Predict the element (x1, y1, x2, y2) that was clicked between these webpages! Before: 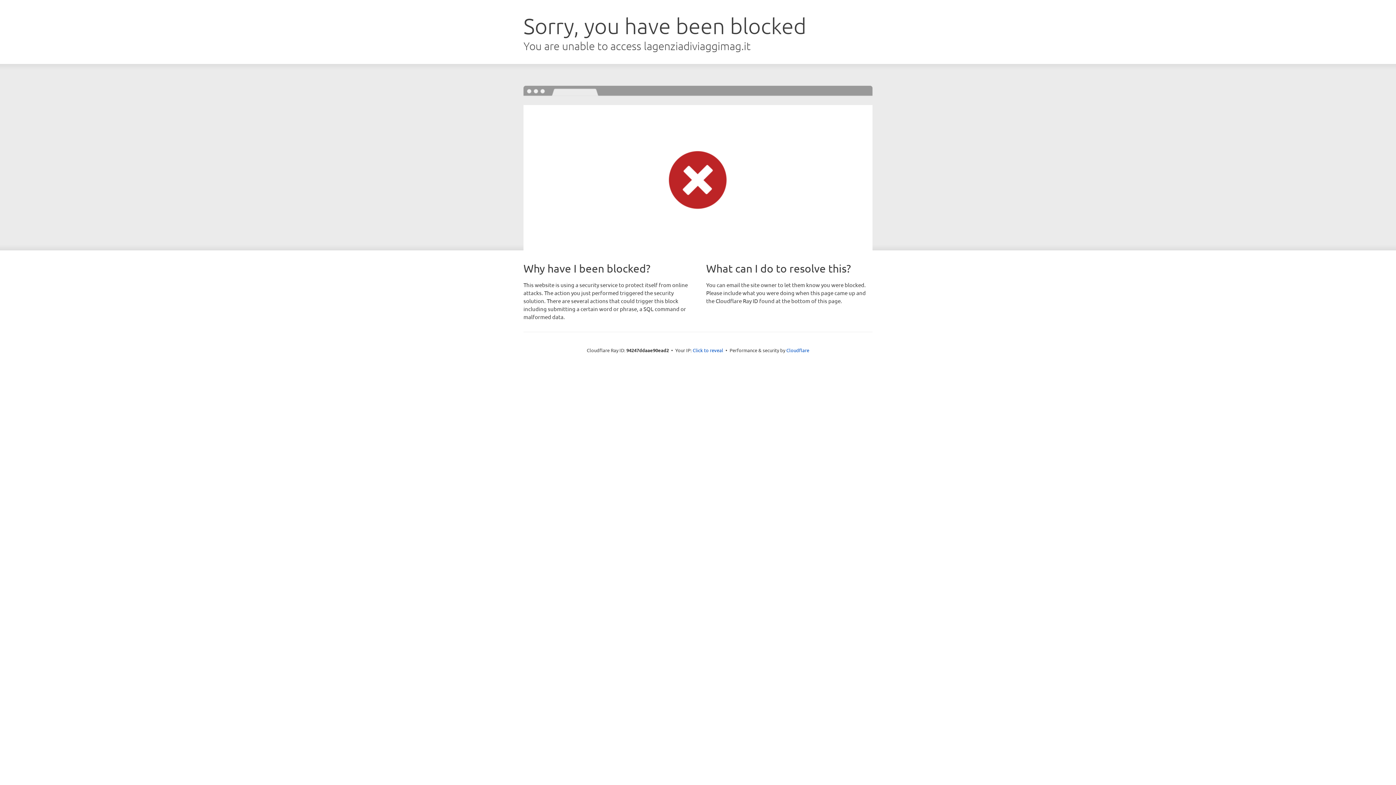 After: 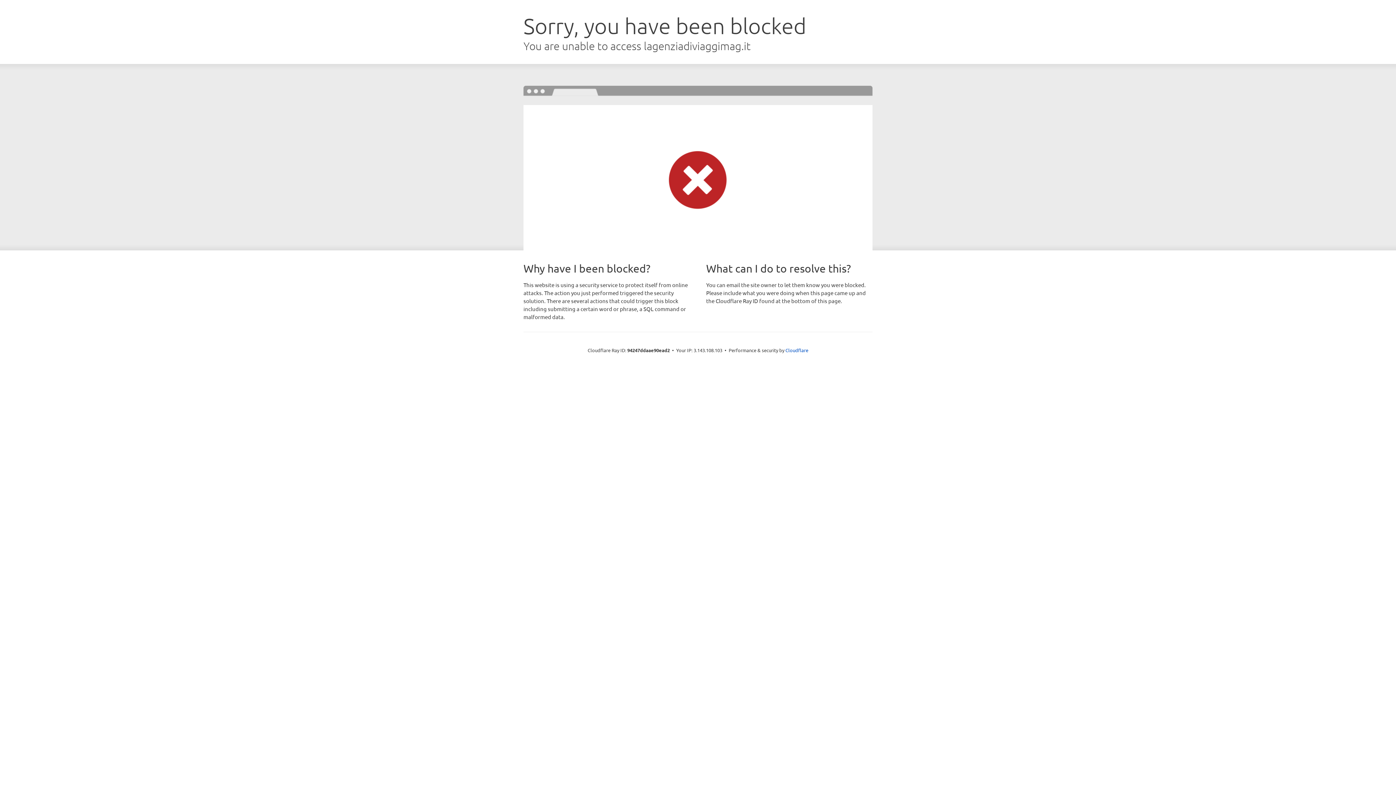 Action: label: Click to reveal bbox: (692, 346, 723, 353)